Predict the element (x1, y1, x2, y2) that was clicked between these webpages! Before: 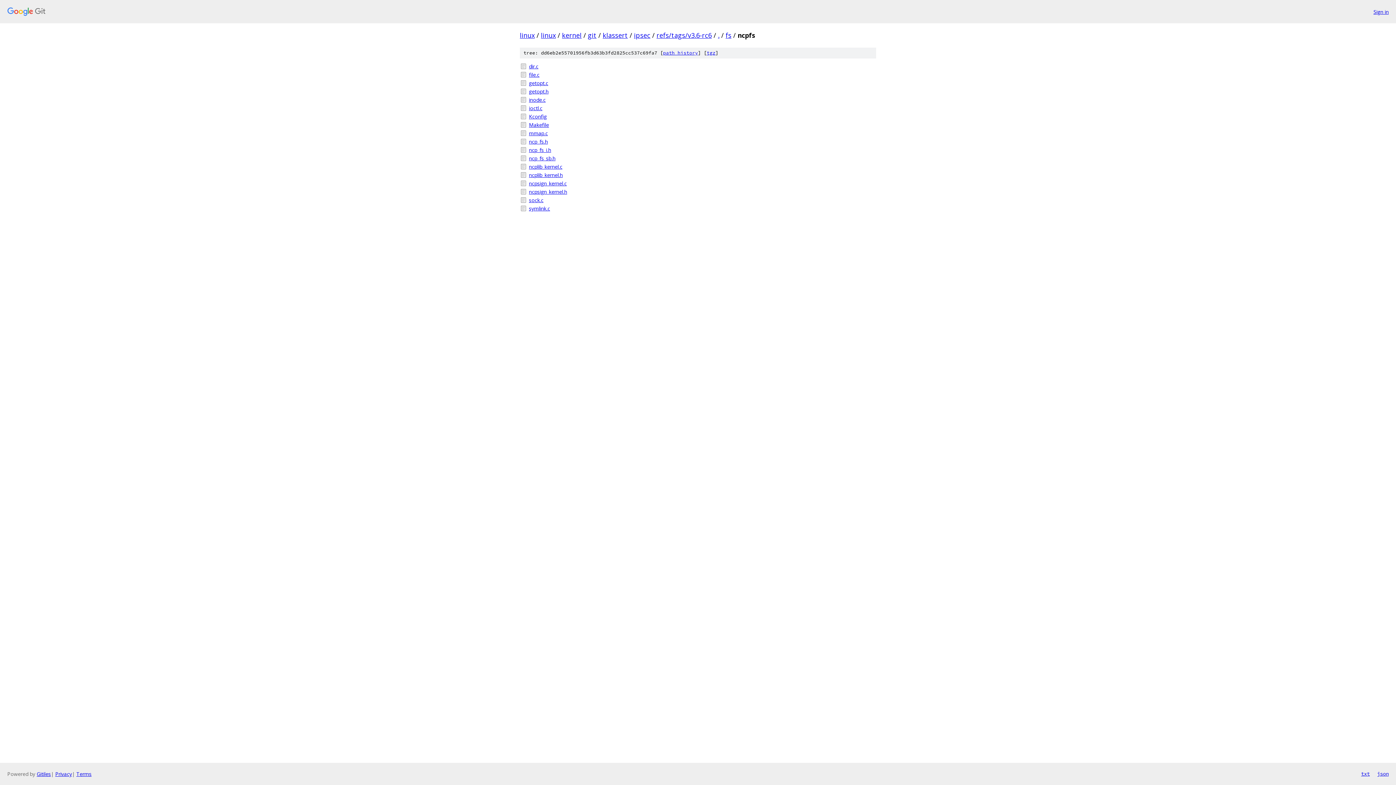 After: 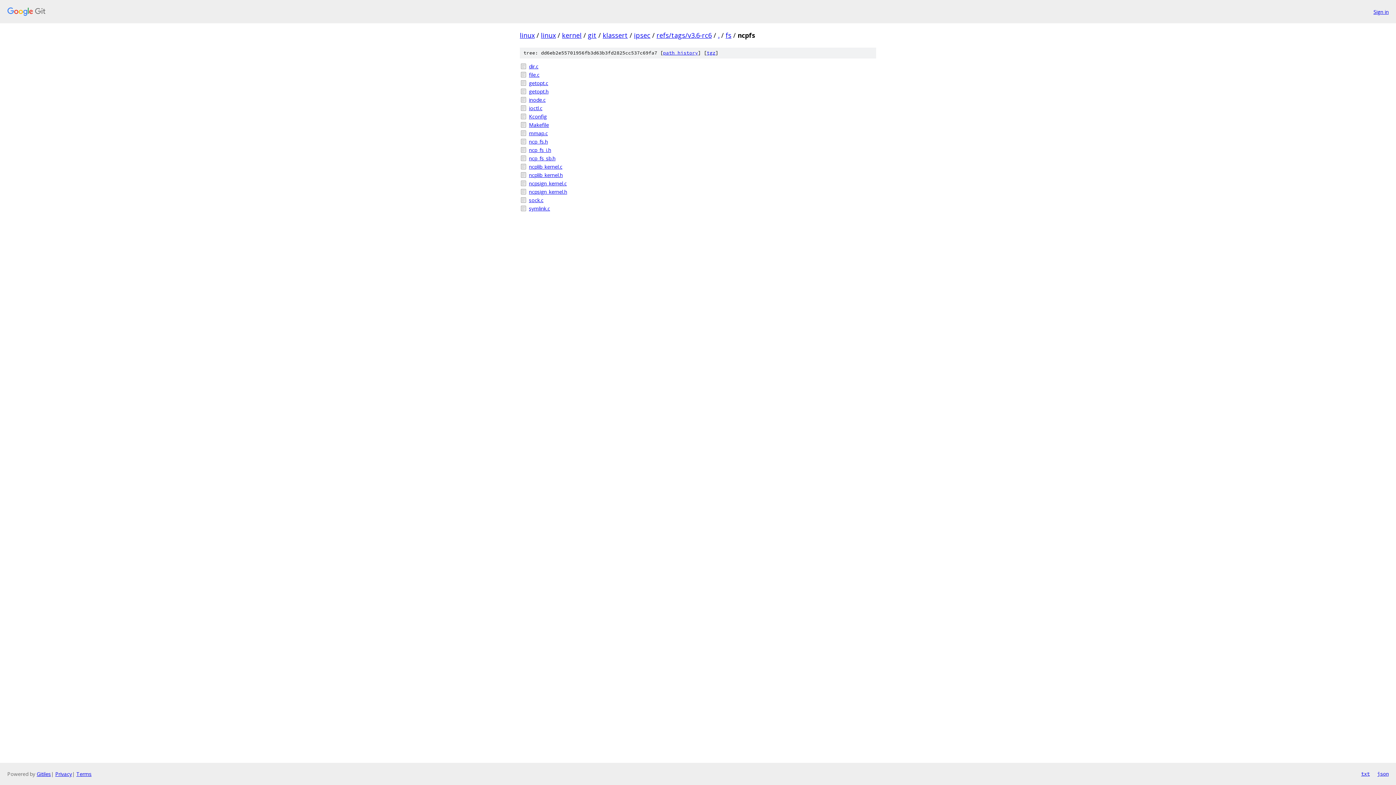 Action: bbox: (1377, 770, 1389, 778) label: json